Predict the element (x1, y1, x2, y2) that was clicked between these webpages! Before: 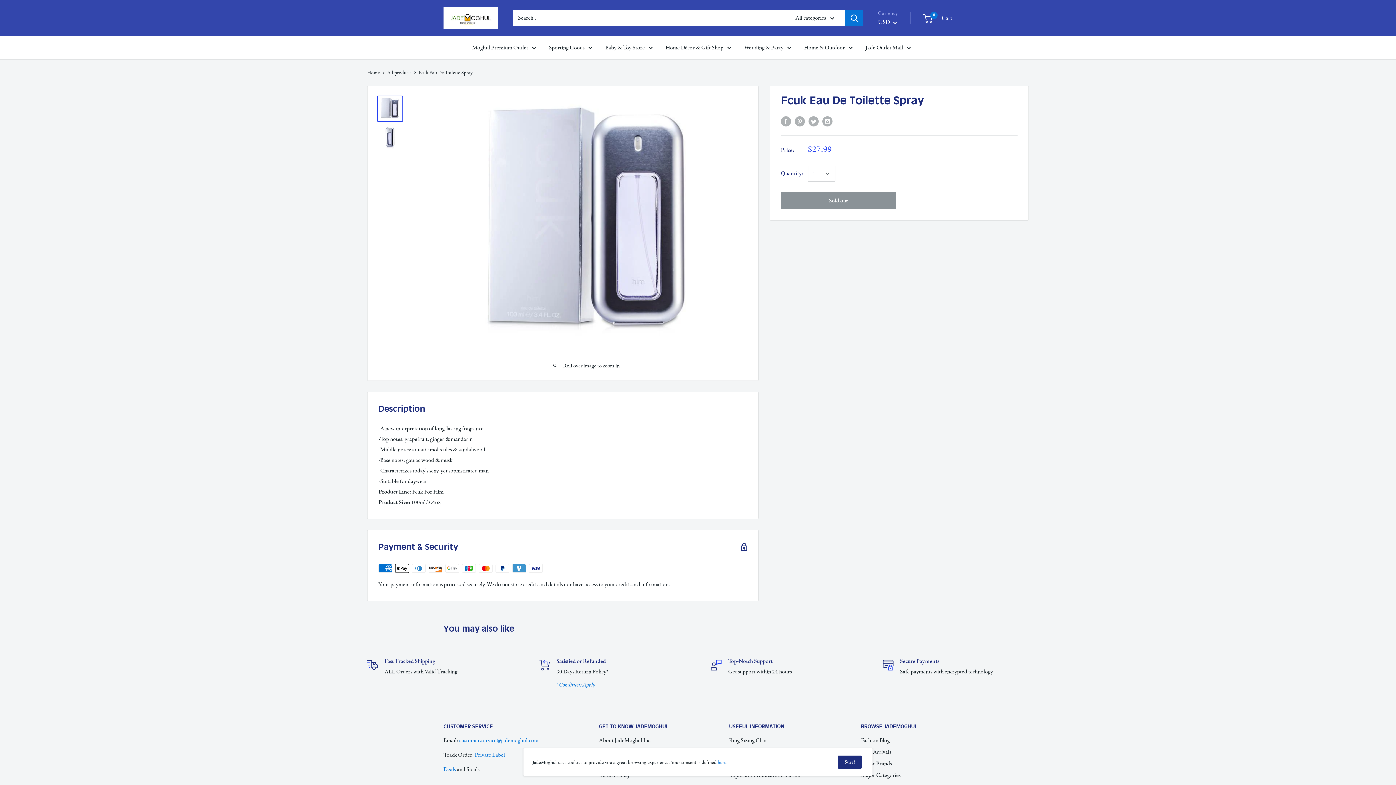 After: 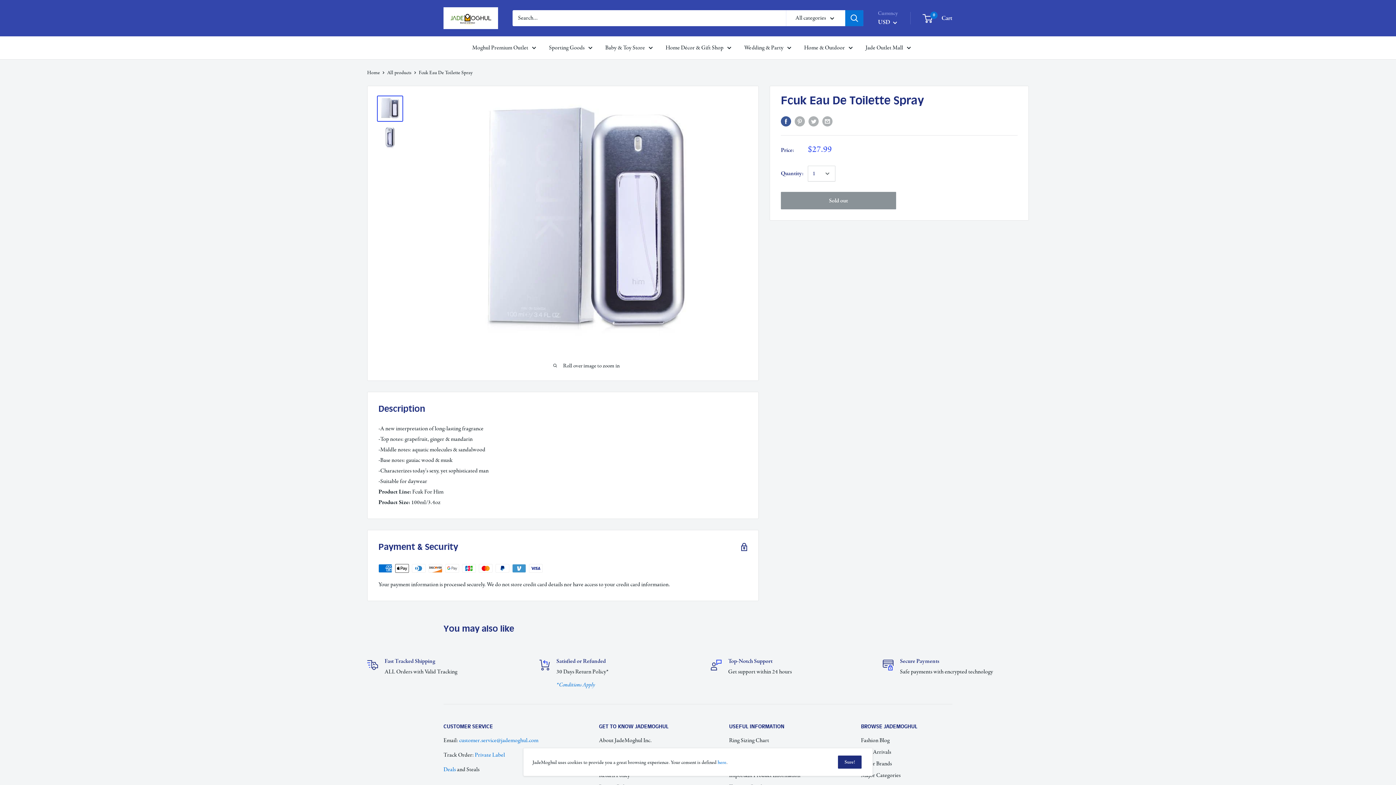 Action: bbox: (781, 115, 791, 126) label: Share on Facebook